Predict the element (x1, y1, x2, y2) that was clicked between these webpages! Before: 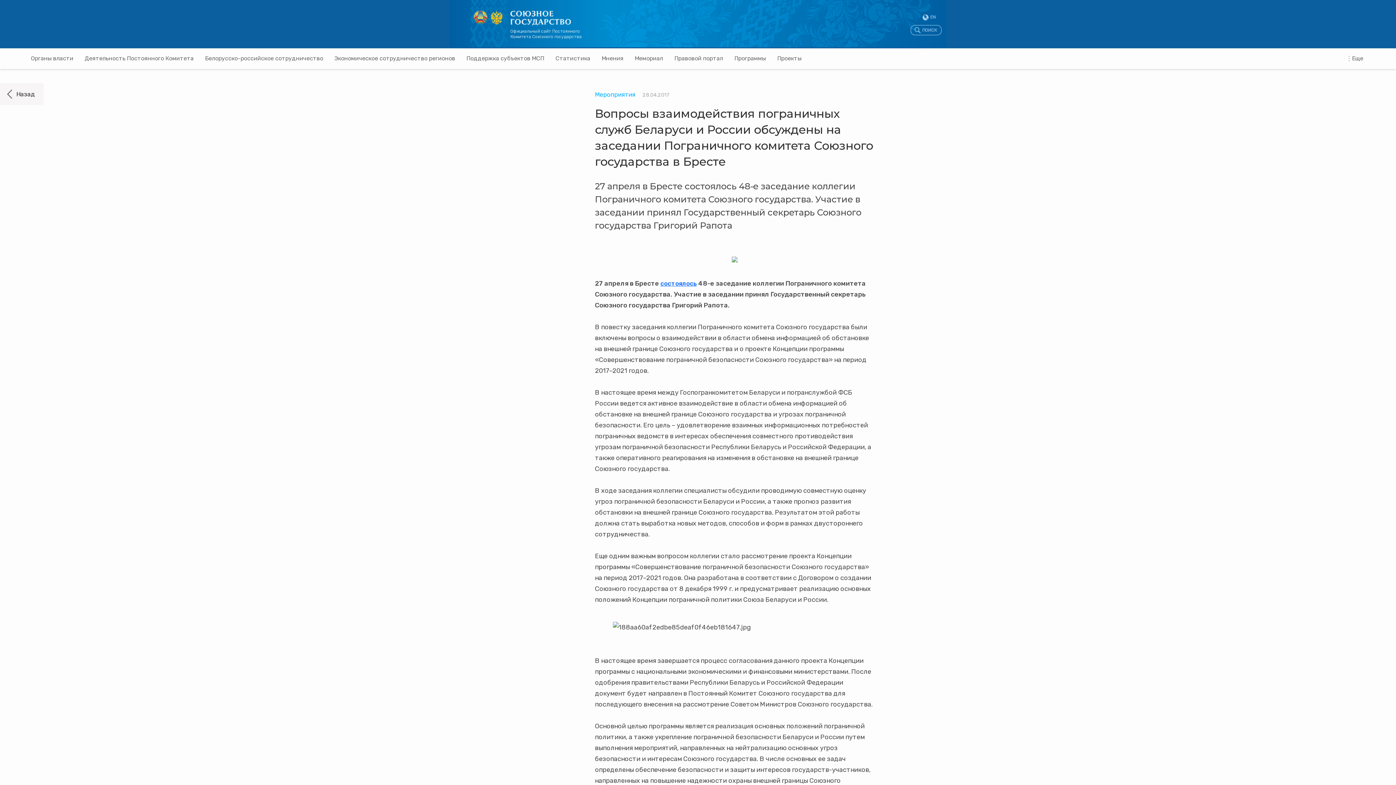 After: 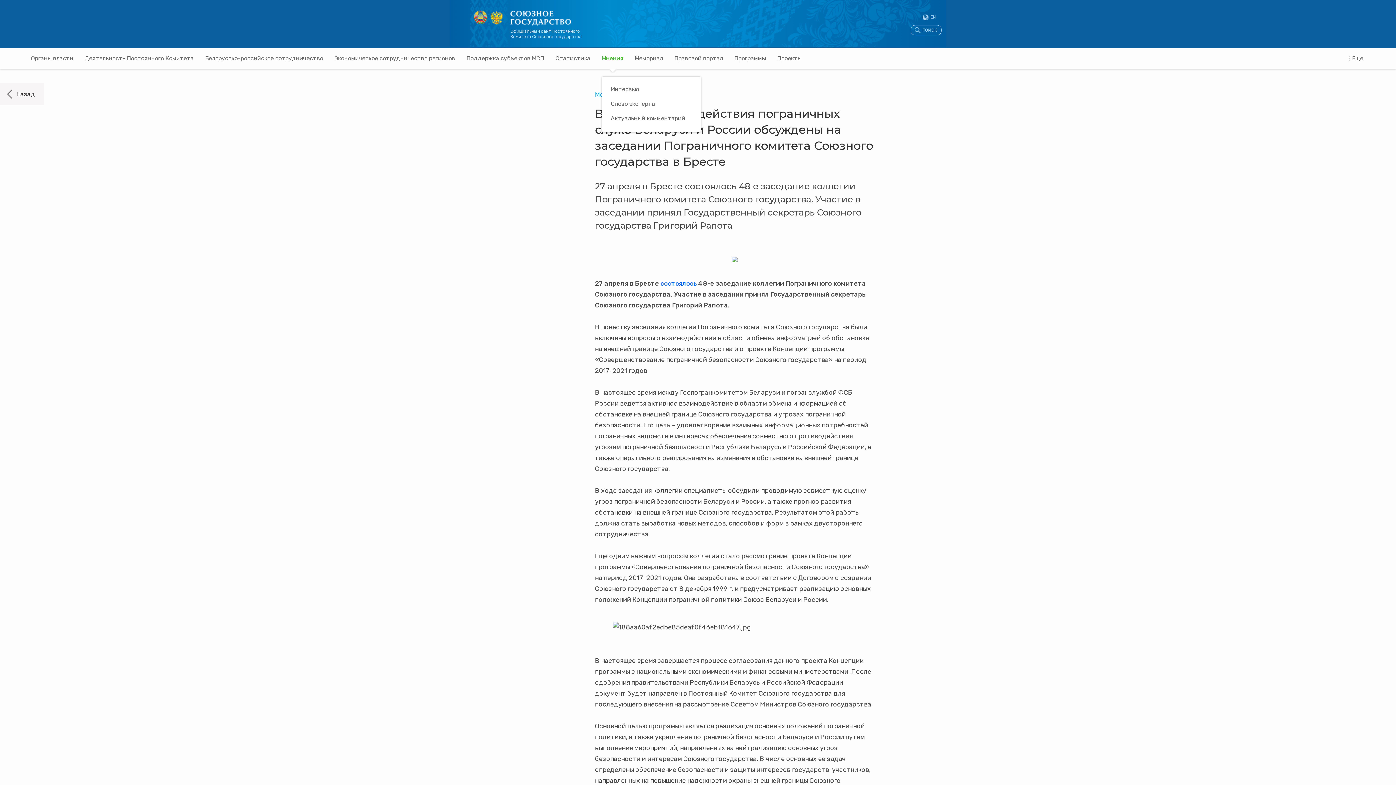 Action: label: Мнения bbox: (601, 47, 623, 69)